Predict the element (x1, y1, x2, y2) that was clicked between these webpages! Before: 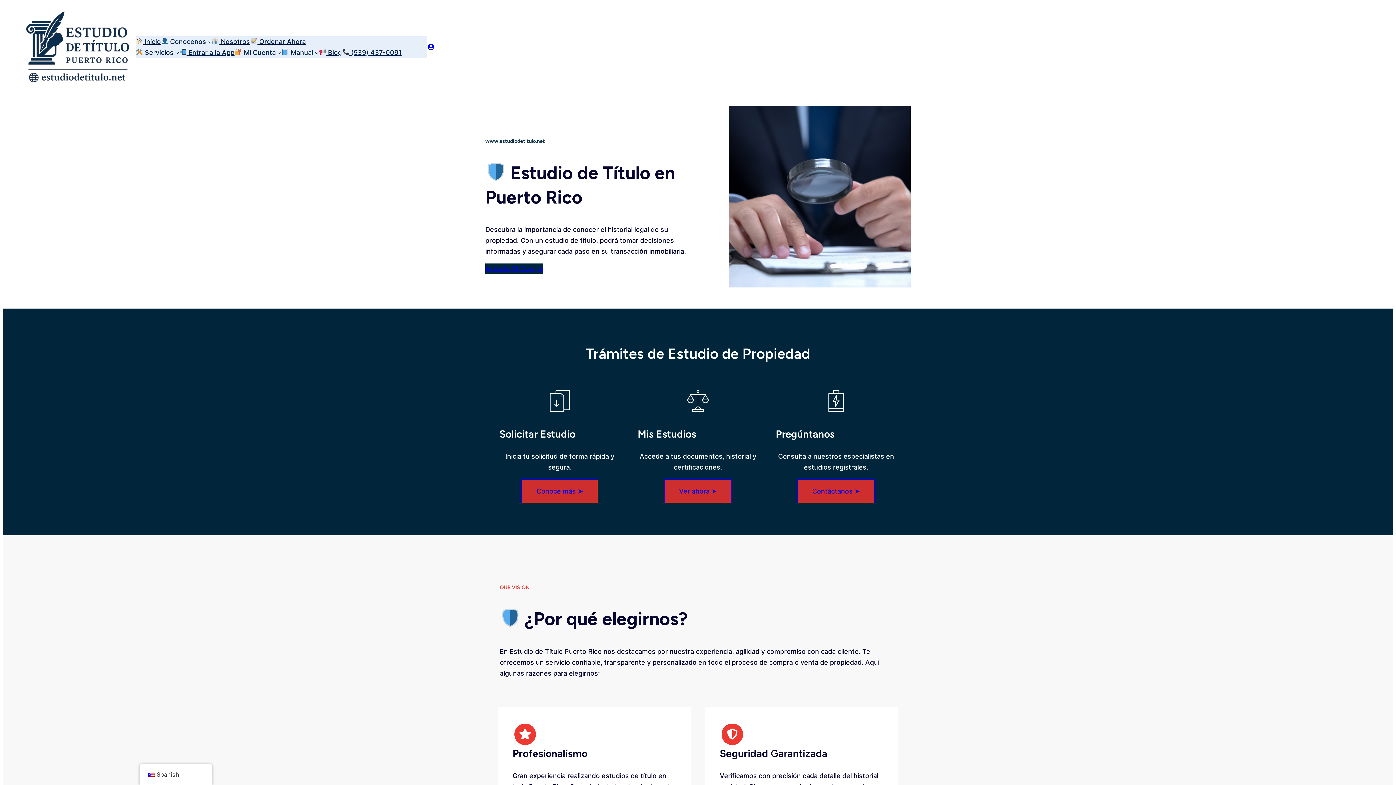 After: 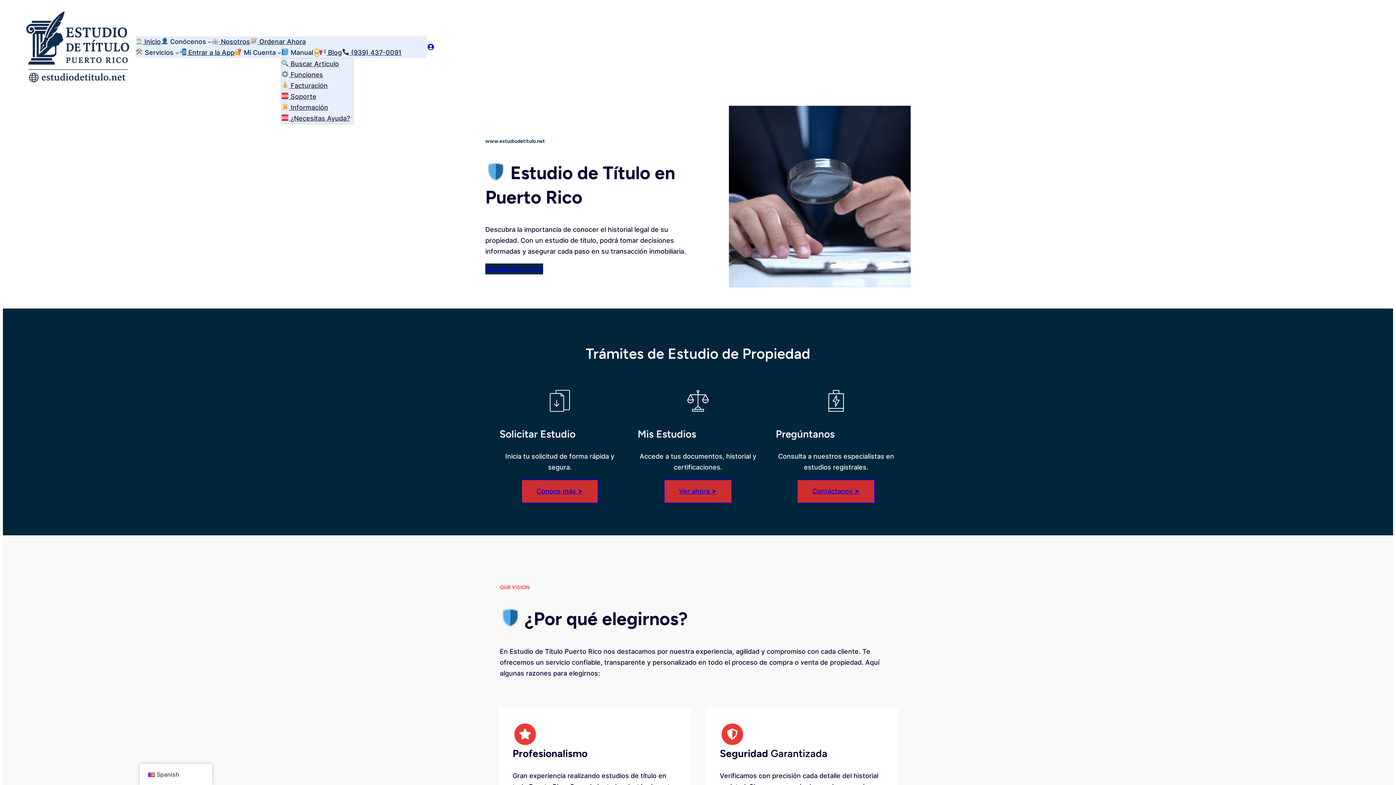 Action: label: 📘 Manual submenu bbox: (314, 50, 318, 54)